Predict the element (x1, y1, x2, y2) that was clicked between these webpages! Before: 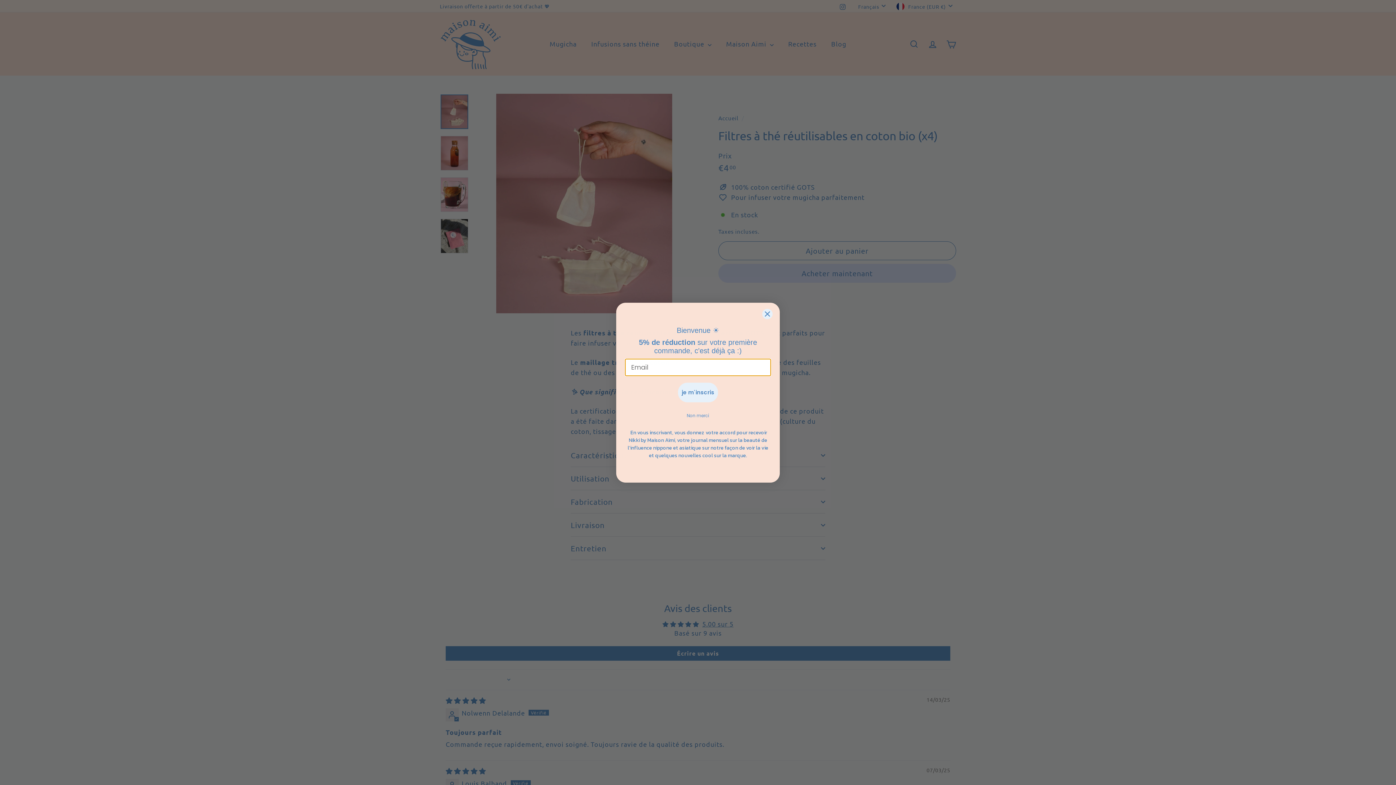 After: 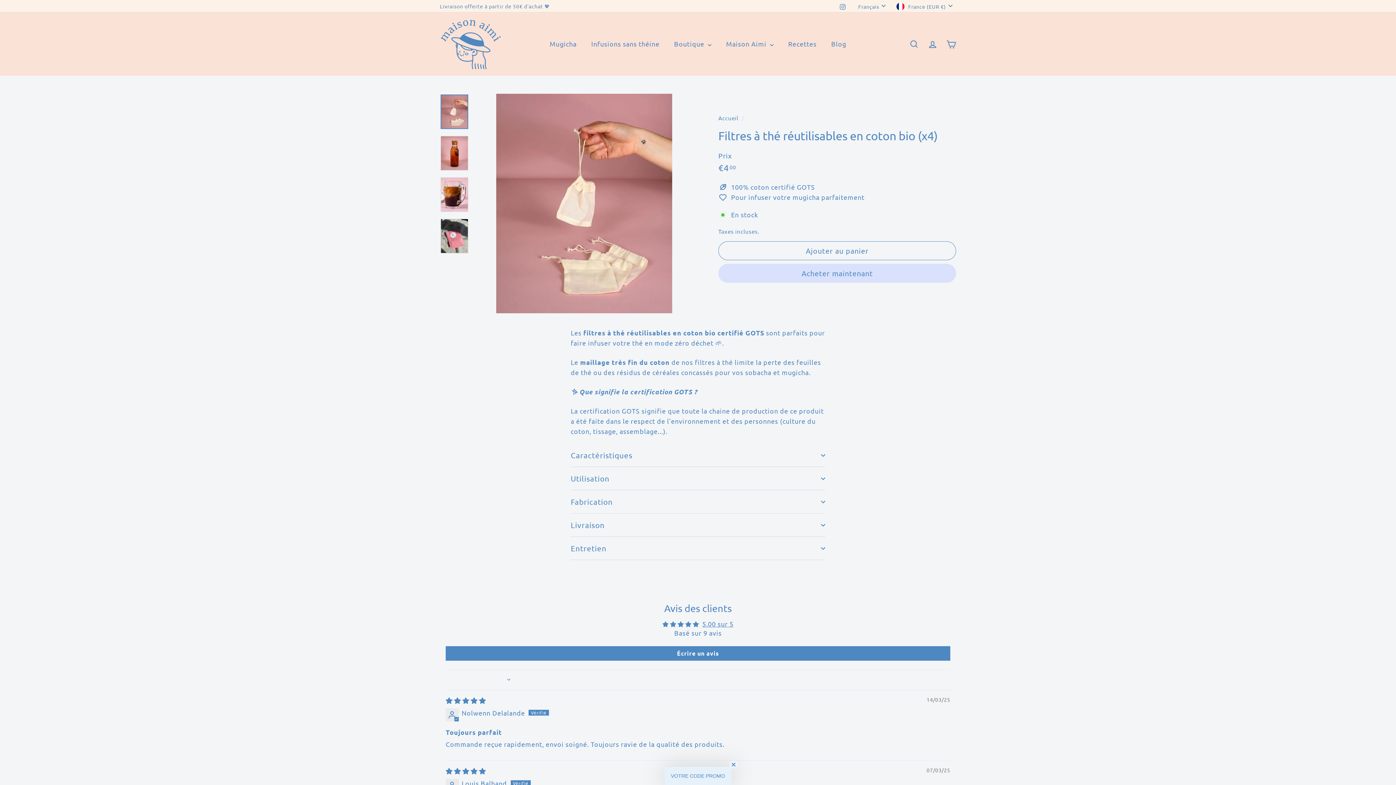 Action: label: Close dialog bbox: (762, 308, 773, 319)